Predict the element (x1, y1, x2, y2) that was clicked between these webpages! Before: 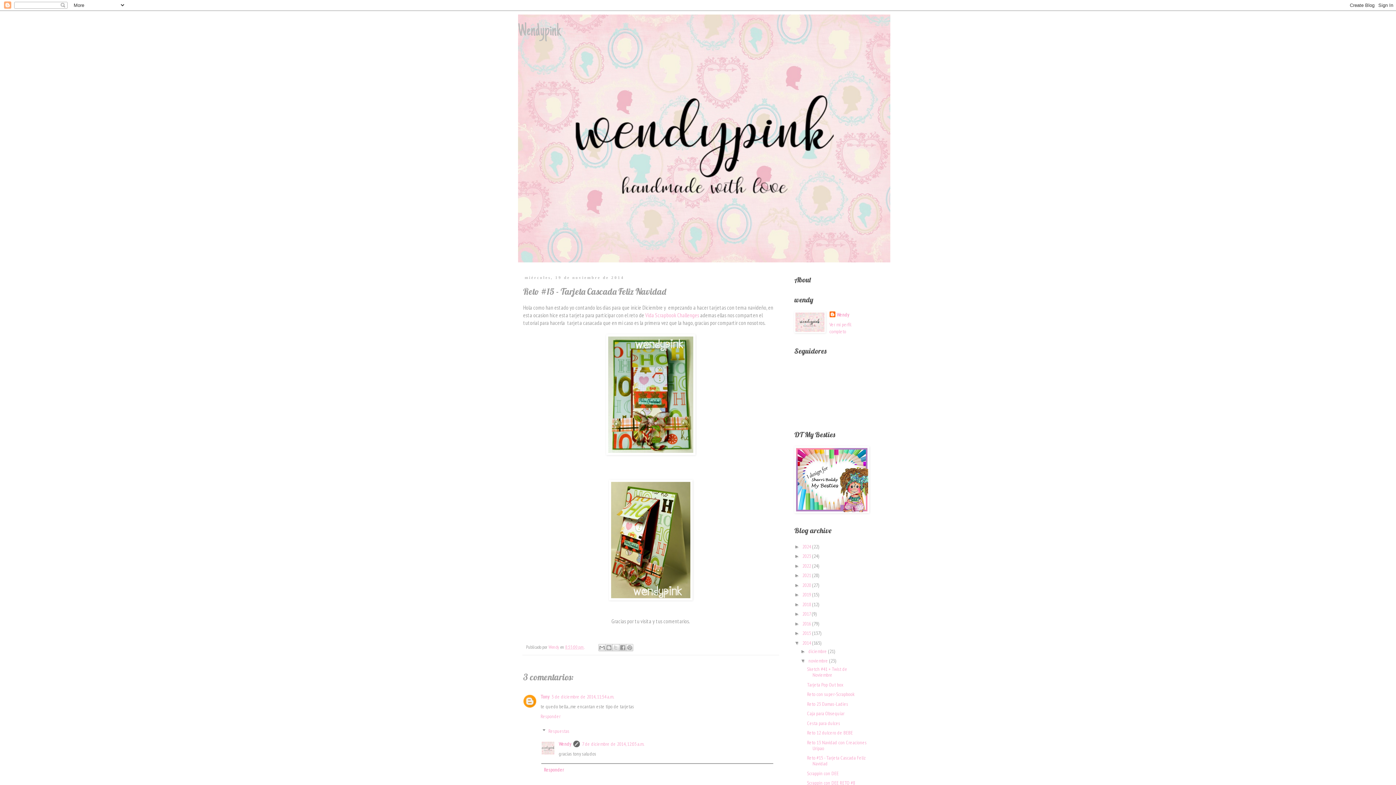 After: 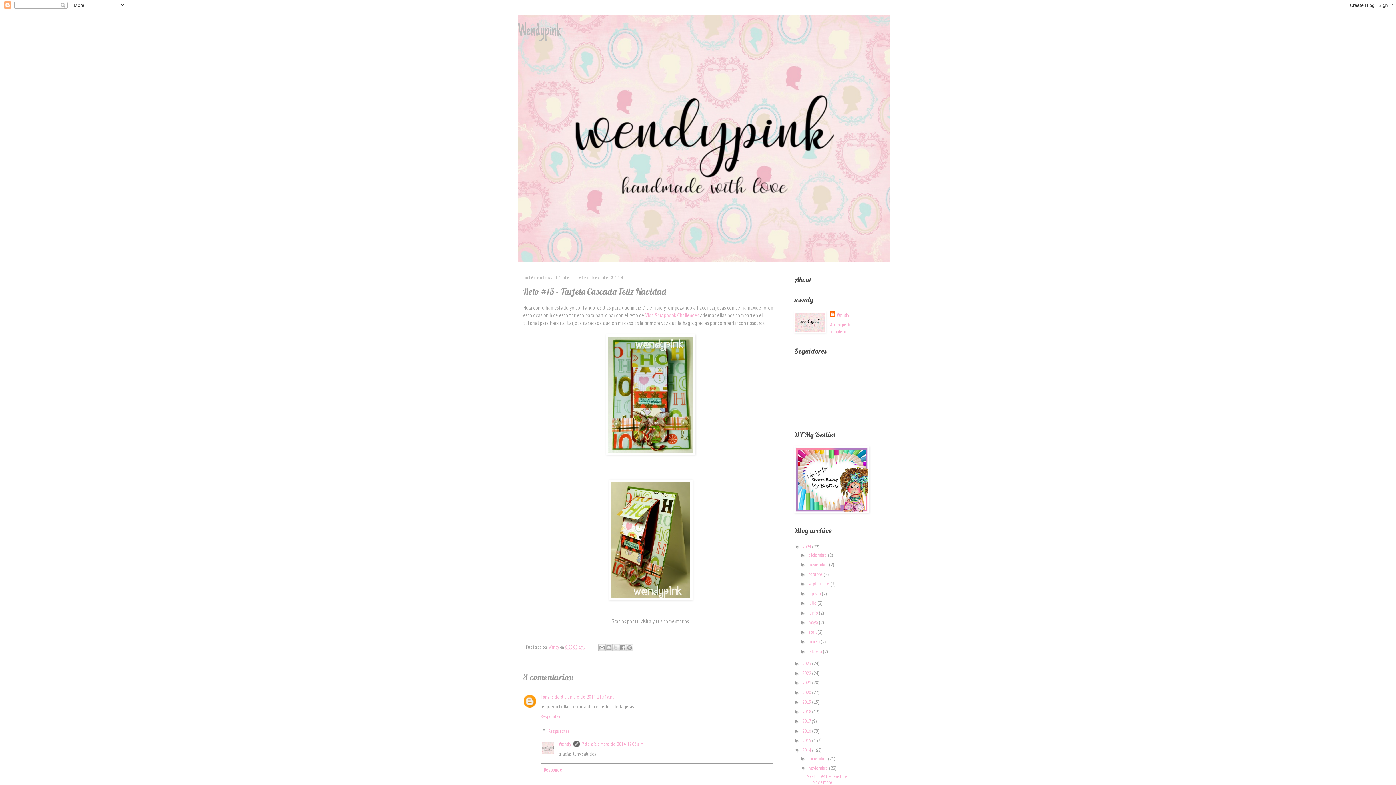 Action: label: ►   bbox: (794, 543, 802, 549)